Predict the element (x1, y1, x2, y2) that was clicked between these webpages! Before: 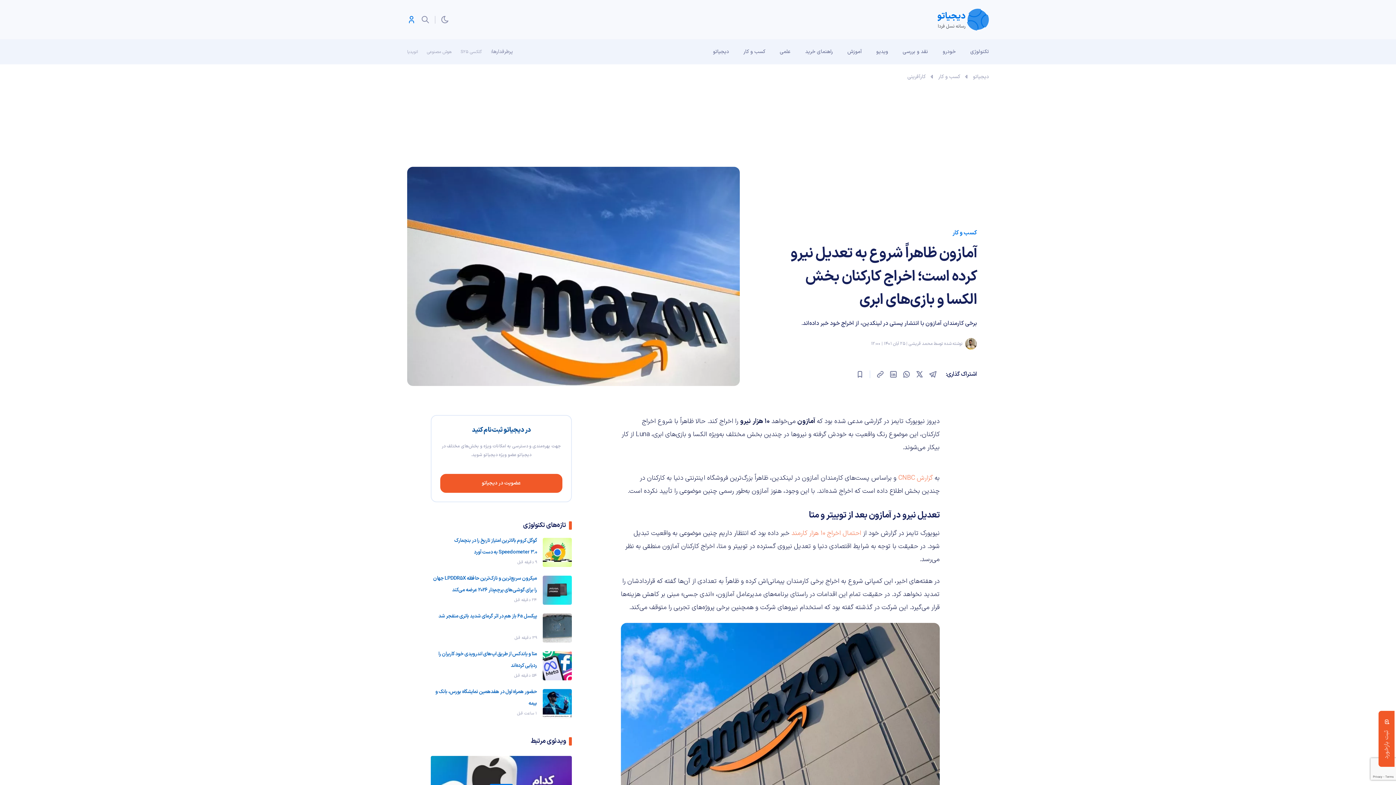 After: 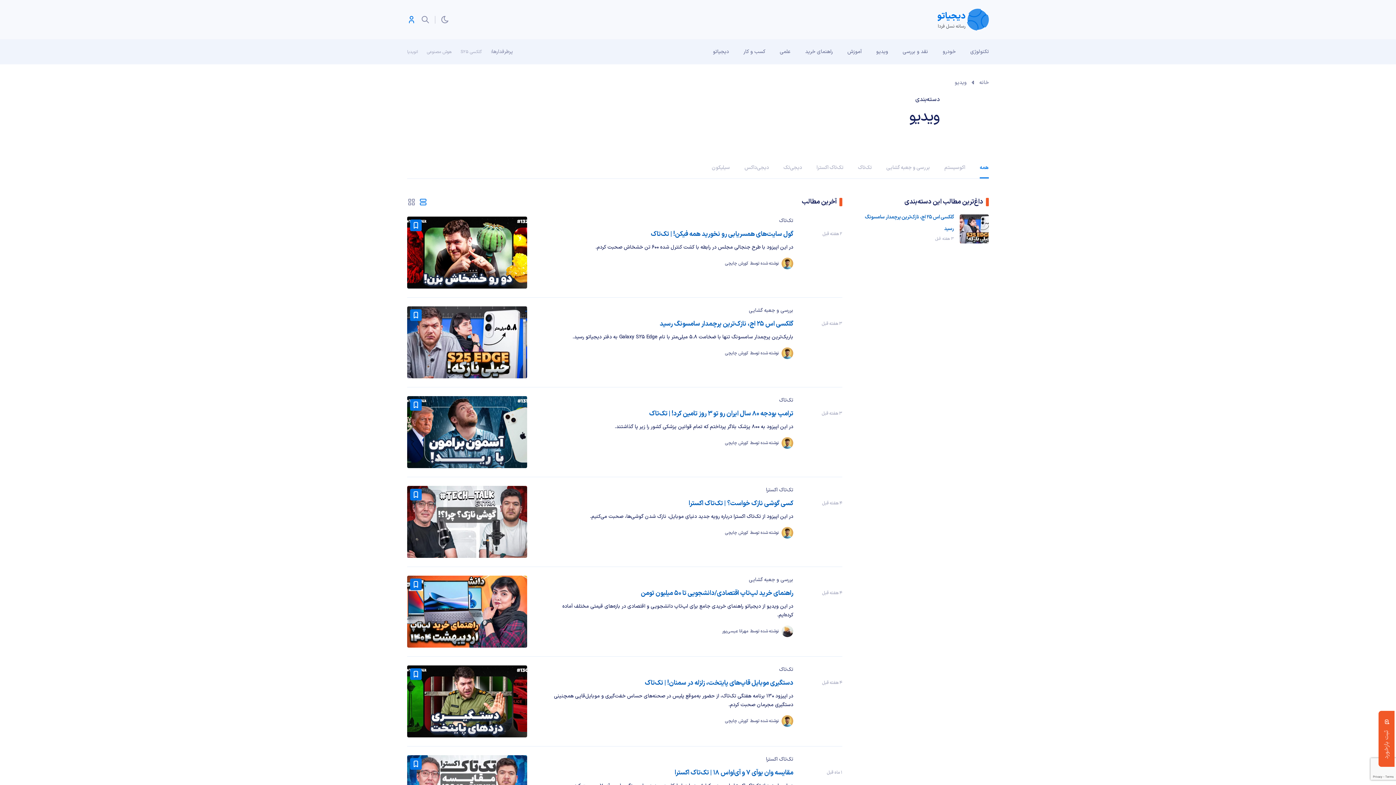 Action: bbox: (869, 39, 895, 64) label: ویدیو